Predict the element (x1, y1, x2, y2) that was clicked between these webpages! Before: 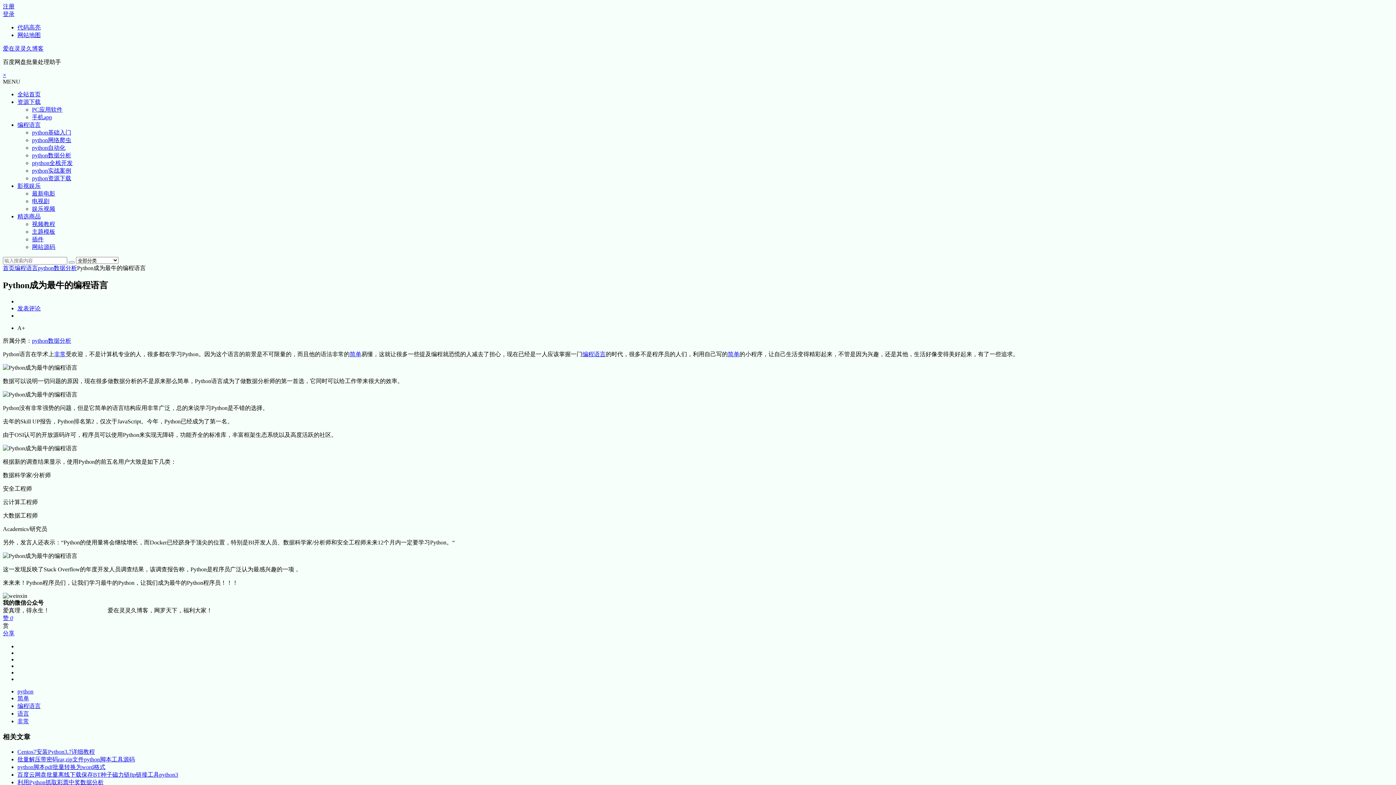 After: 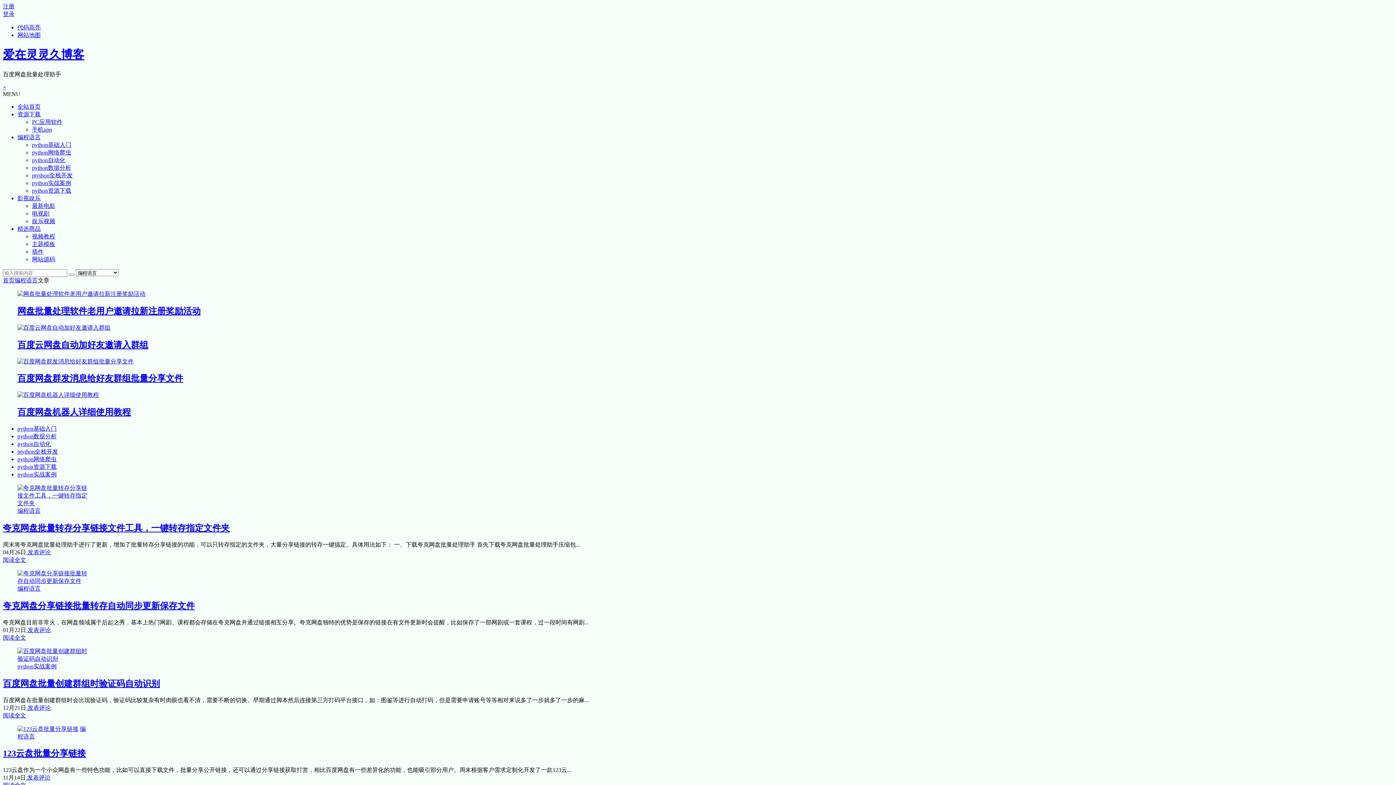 Action: bbox: (17, 121, 40, 128) label: 编程语言